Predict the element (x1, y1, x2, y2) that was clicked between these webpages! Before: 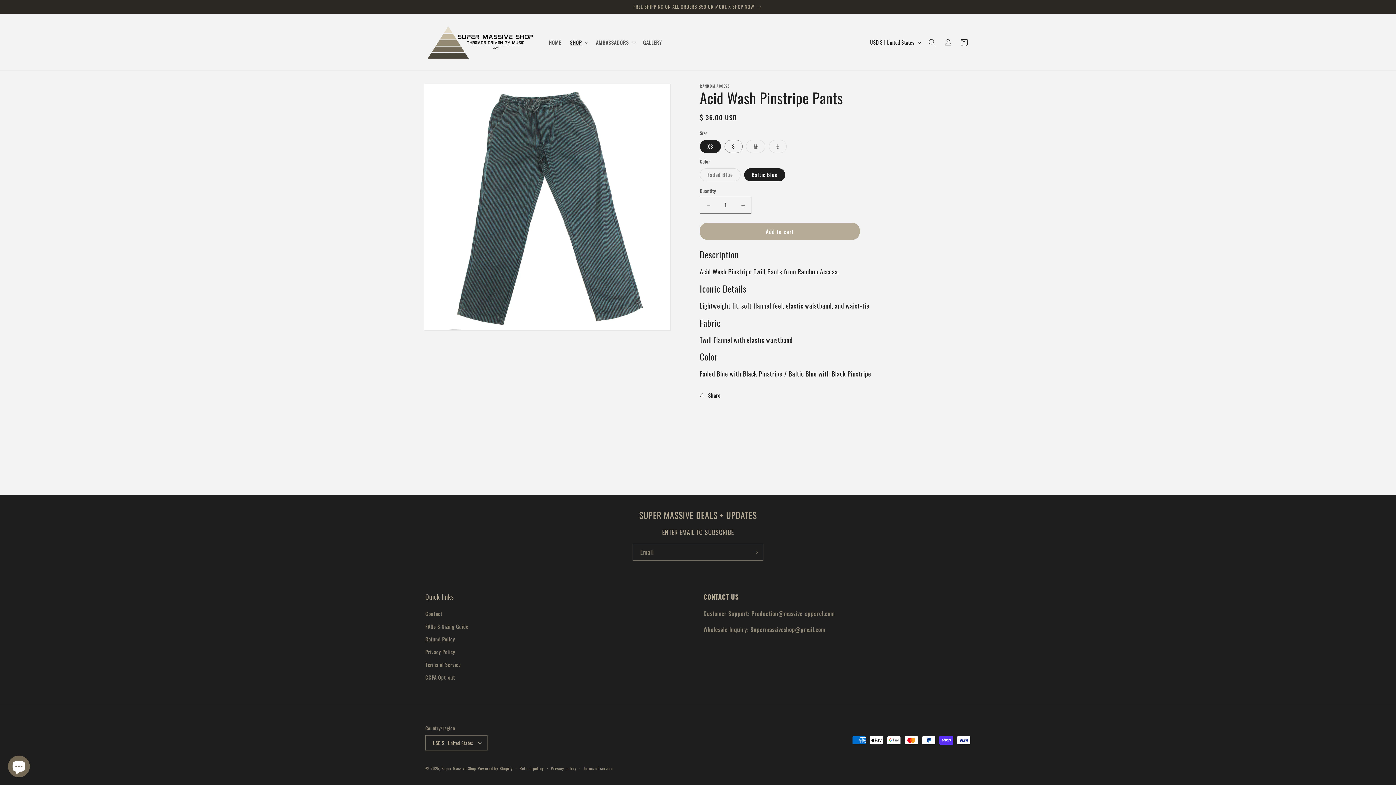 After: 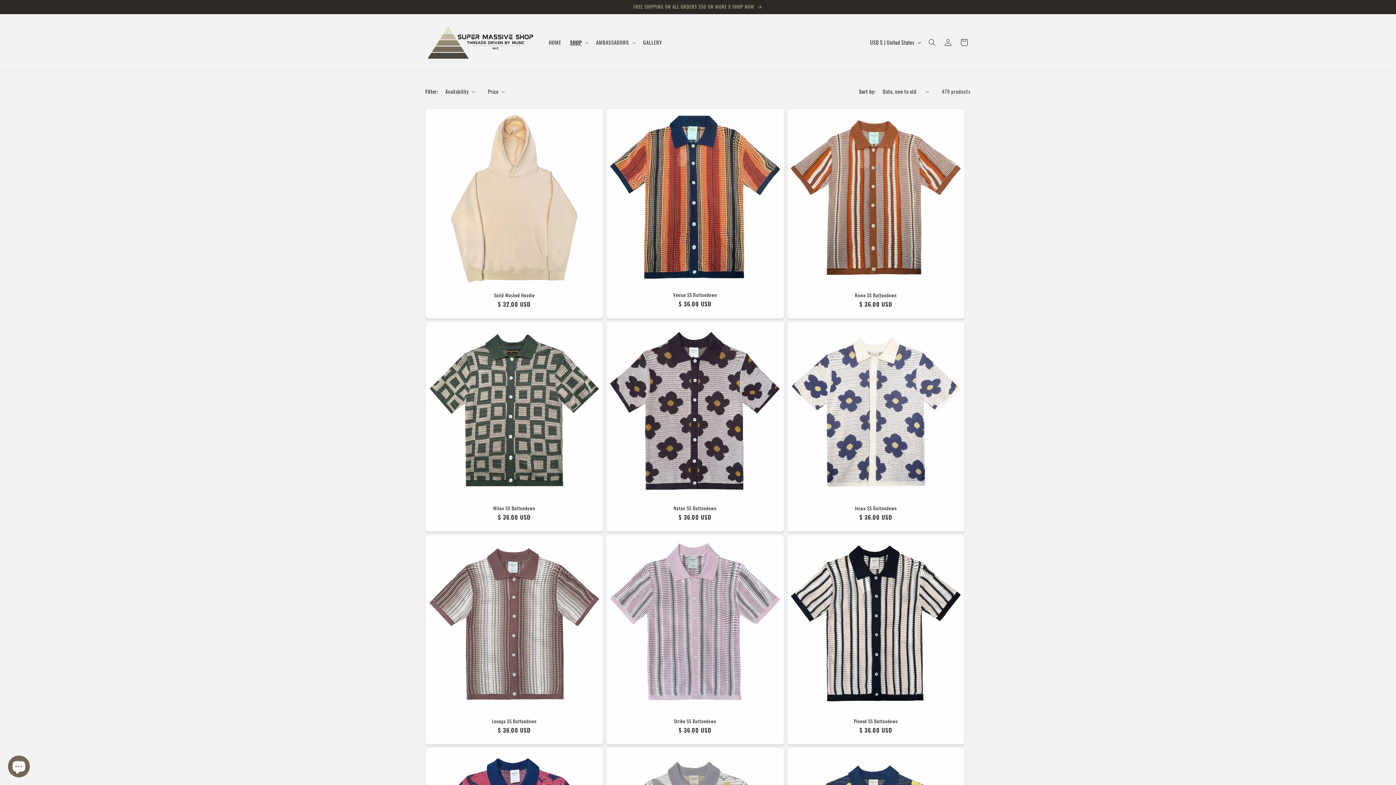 Action: label: FREE SHIPPING ON ALL ORDERS $50 OR MORE X SHOP NOW bbox: (633, 0, 762, 13)